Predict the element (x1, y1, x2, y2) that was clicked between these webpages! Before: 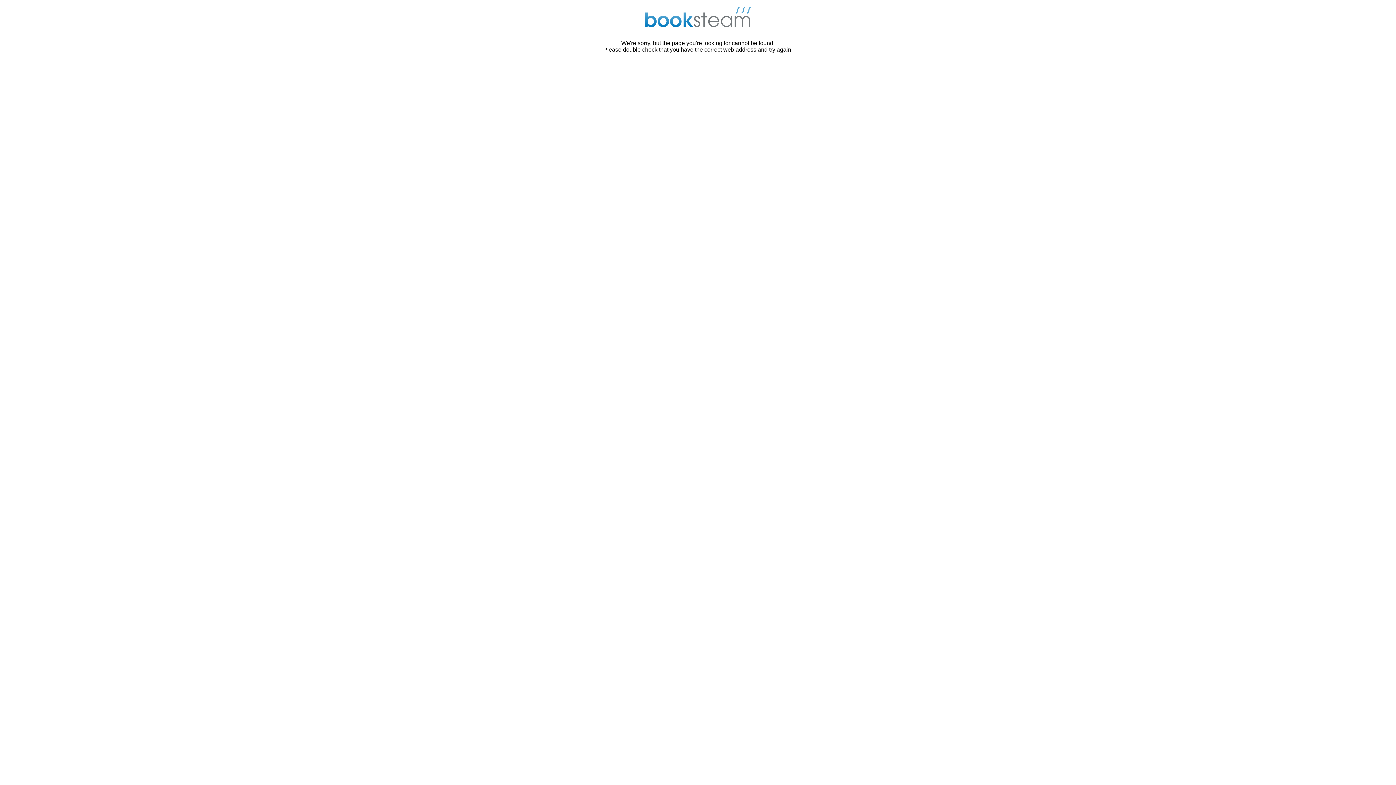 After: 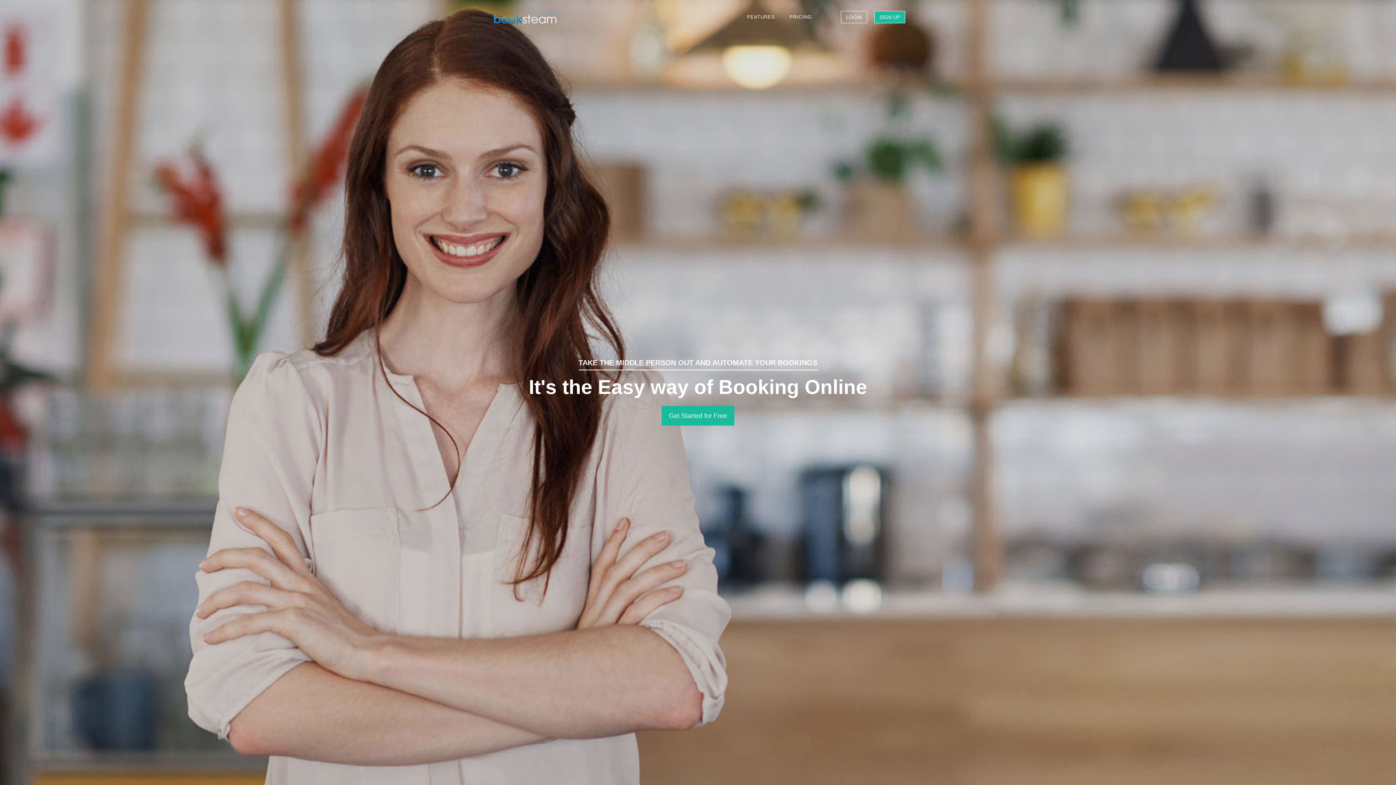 Action: bbox: (640, 26, 756, 33)